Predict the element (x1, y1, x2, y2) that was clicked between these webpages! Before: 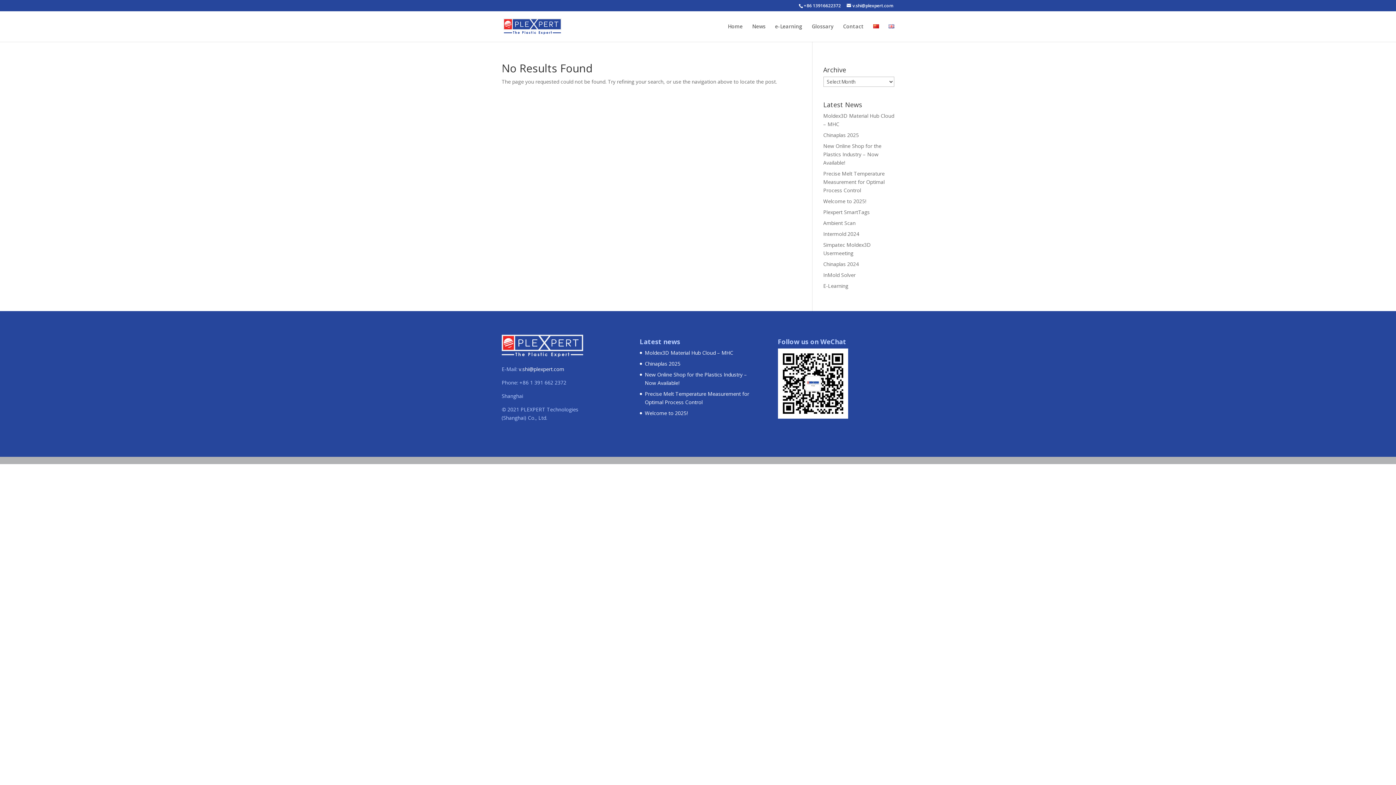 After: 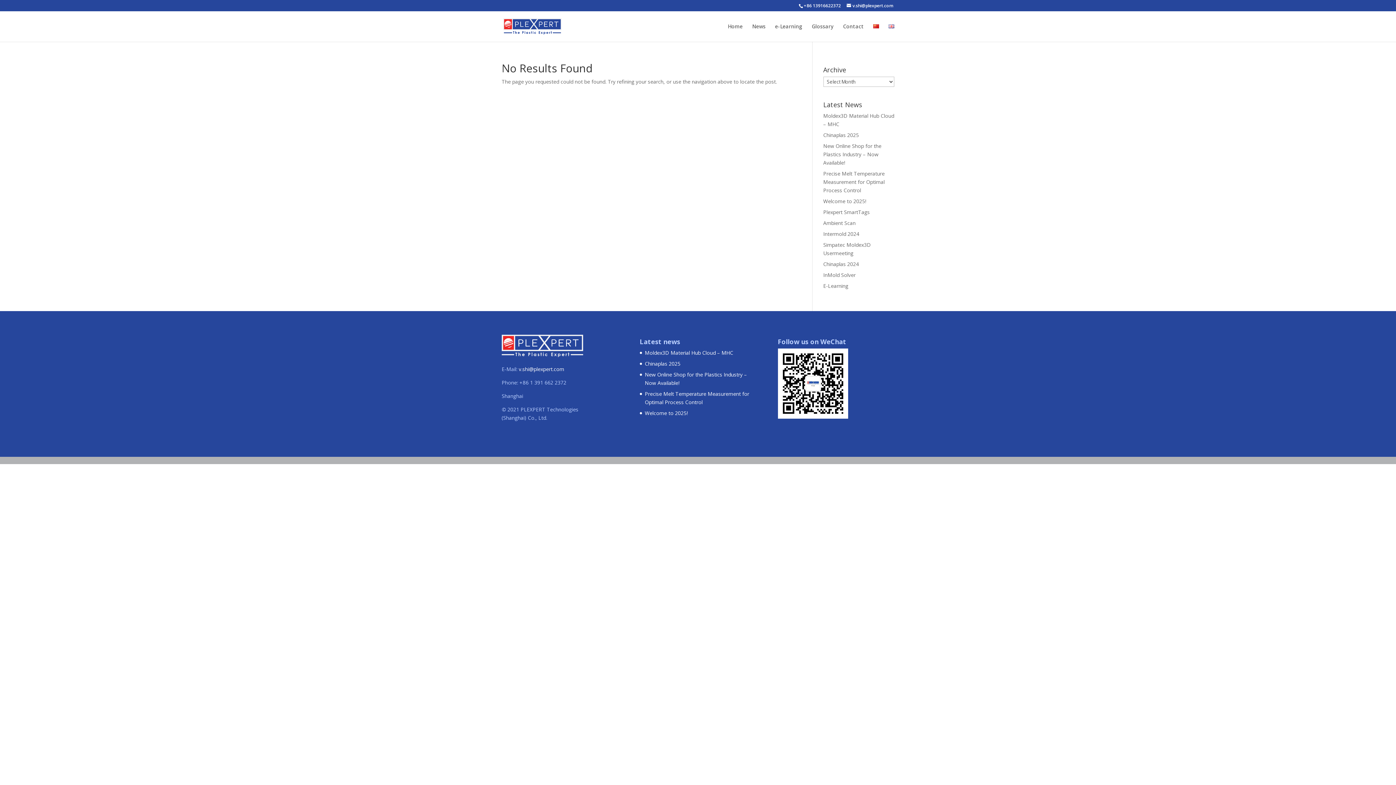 Action: label: Chinaplas 2025 bbox: (645, 360, 680, 367)